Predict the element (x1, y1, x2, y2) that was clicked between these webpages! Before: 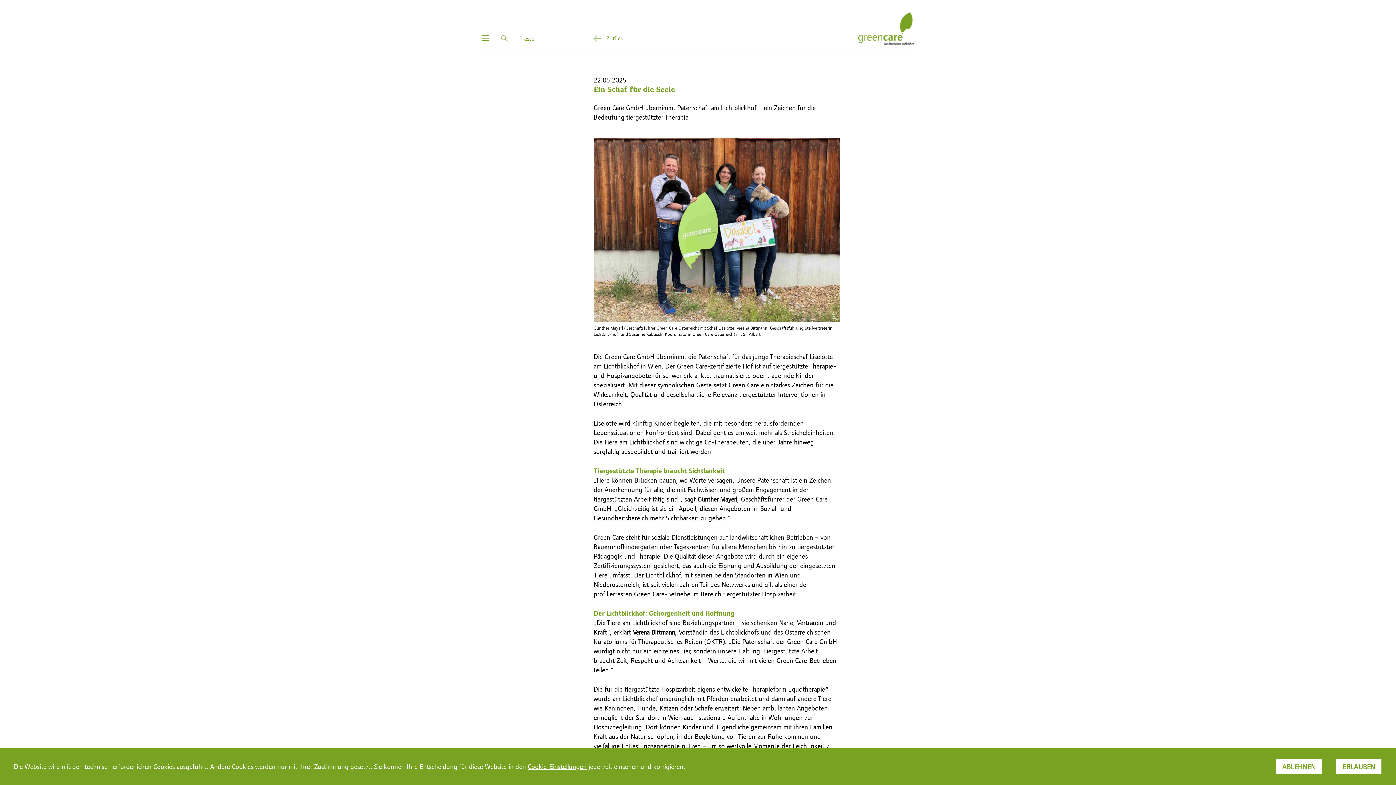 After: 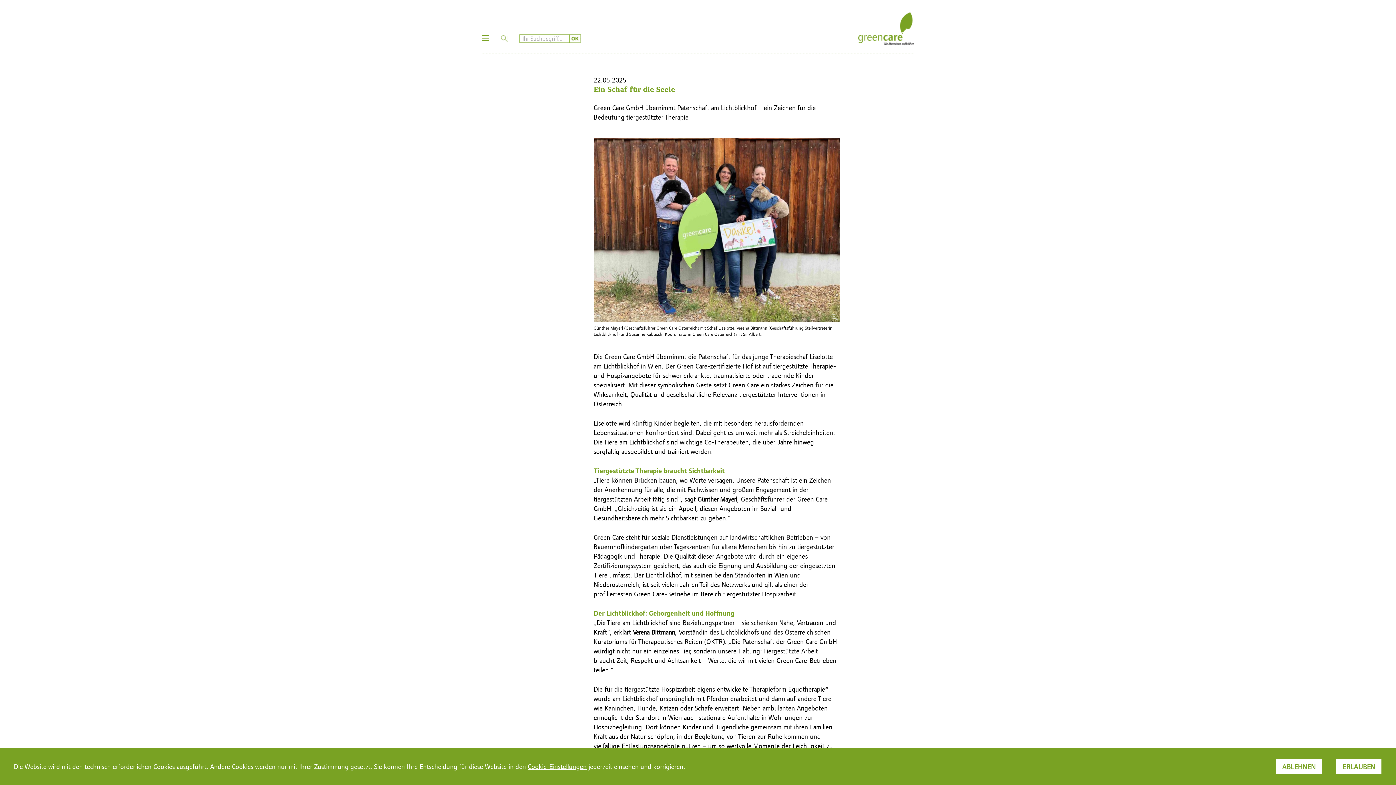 Action: bbox: (496, 33, 514, 42)